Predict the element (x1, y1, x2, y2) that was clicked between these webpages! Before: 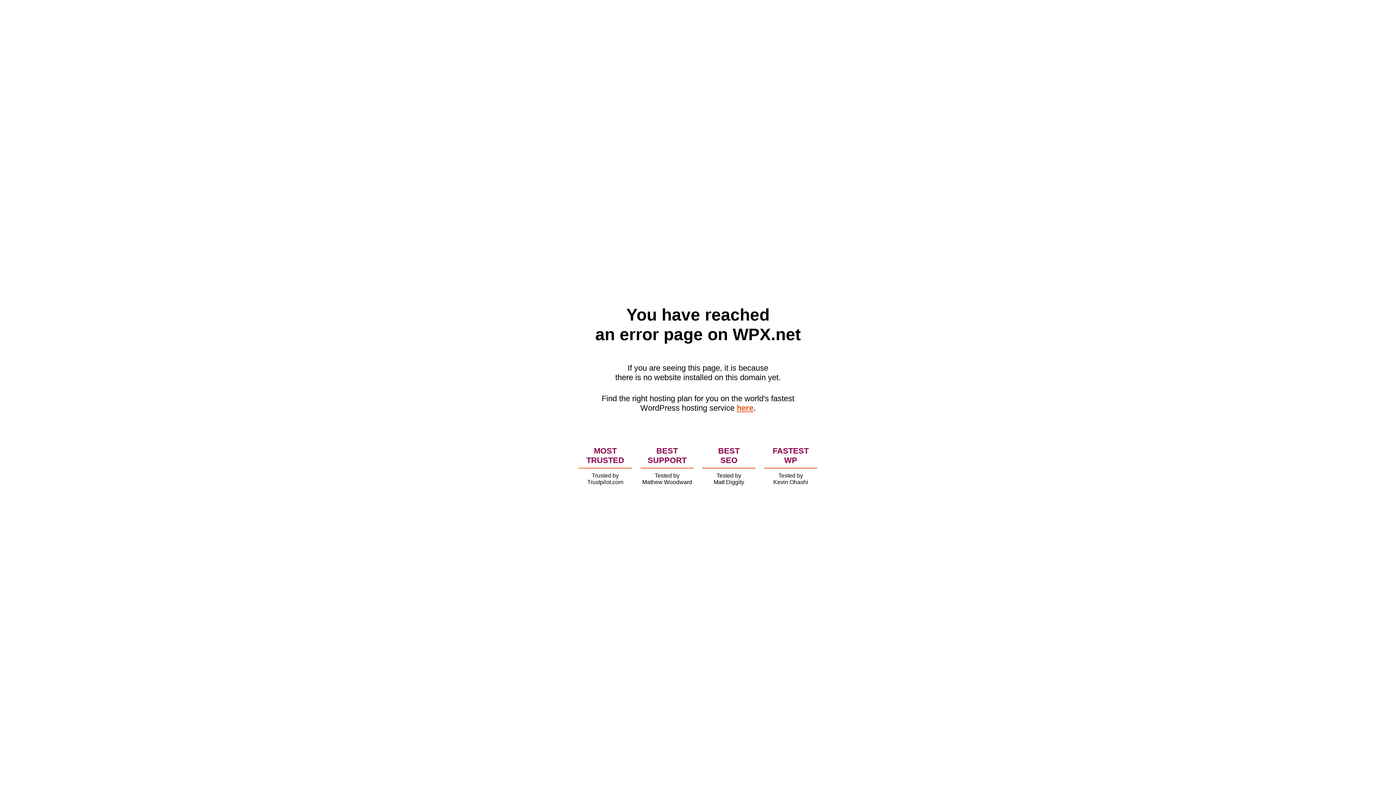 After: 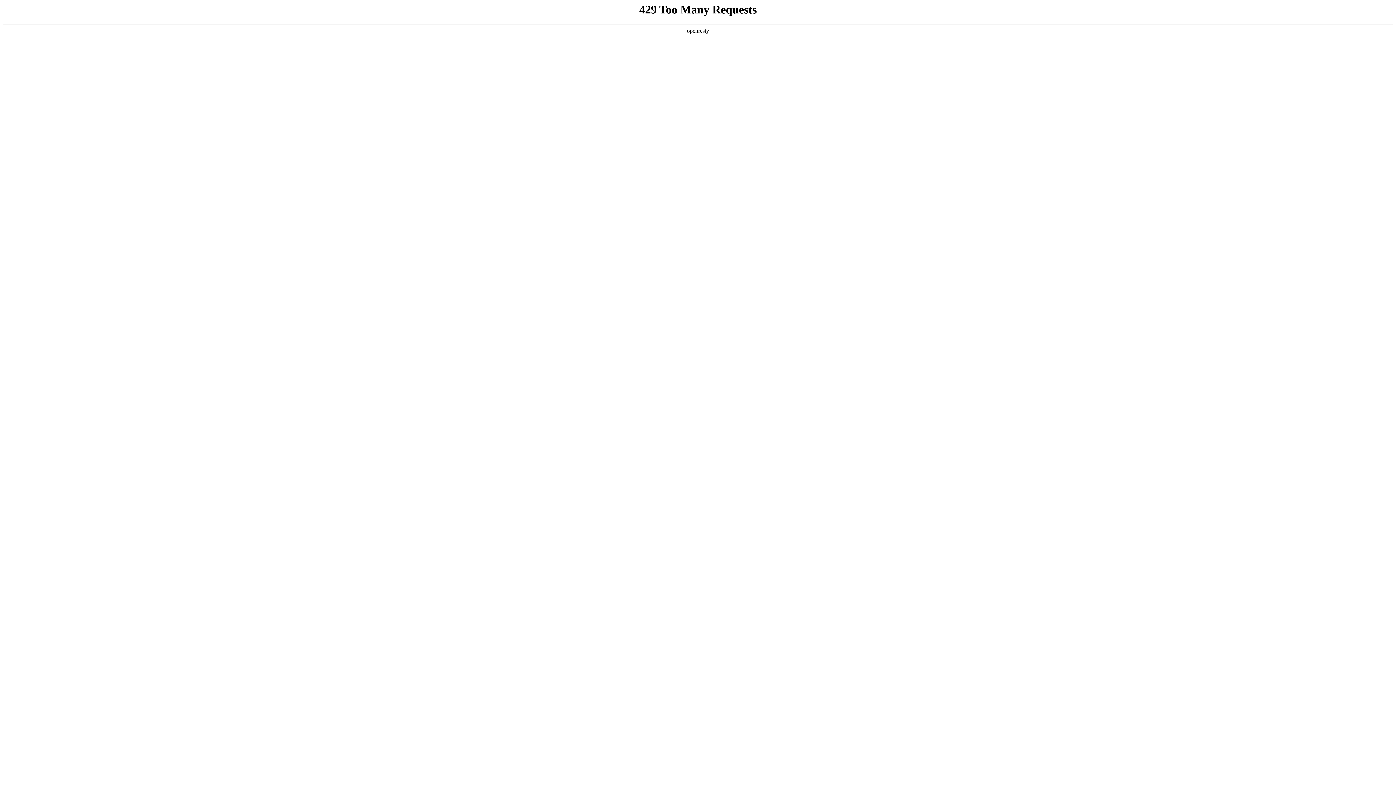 Action: bbox: (736, 403, 753, 412) label: here